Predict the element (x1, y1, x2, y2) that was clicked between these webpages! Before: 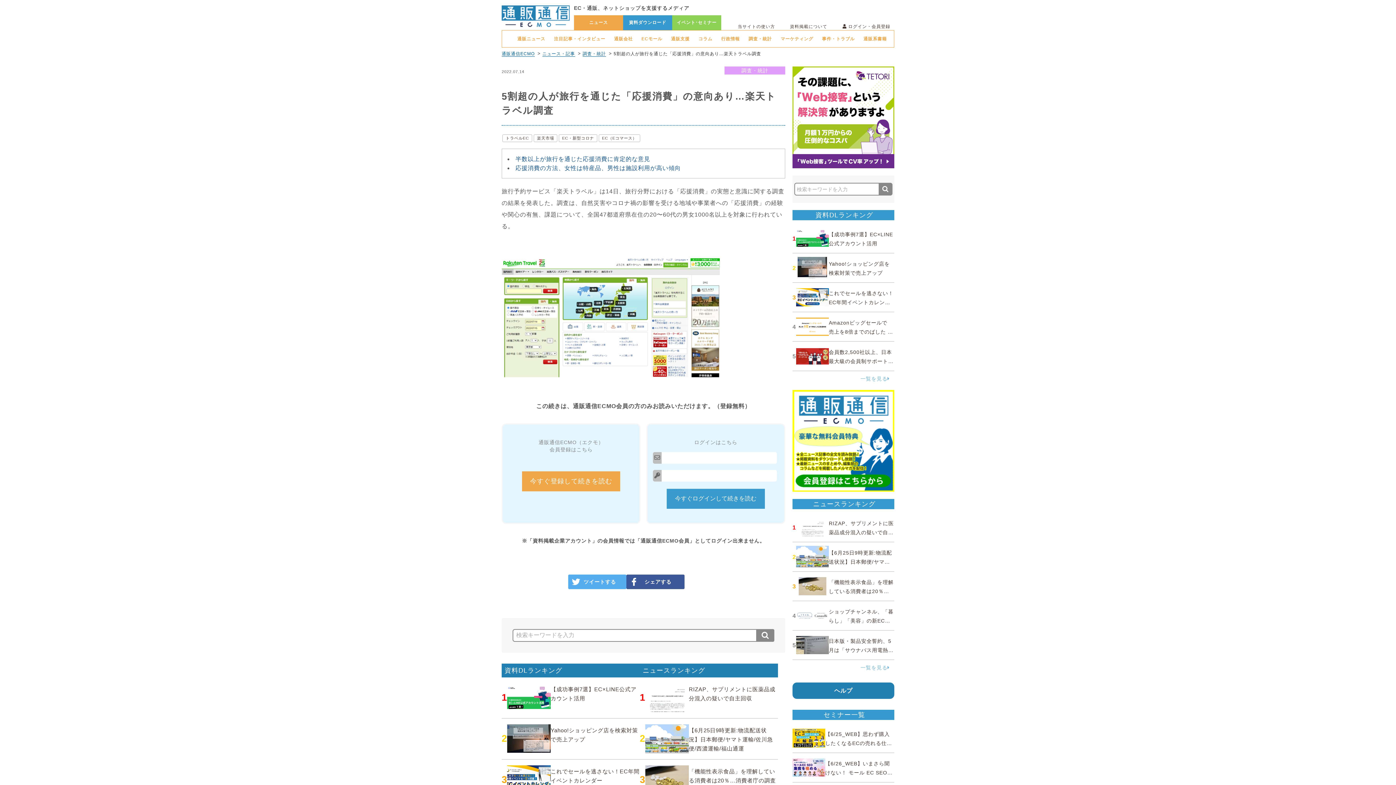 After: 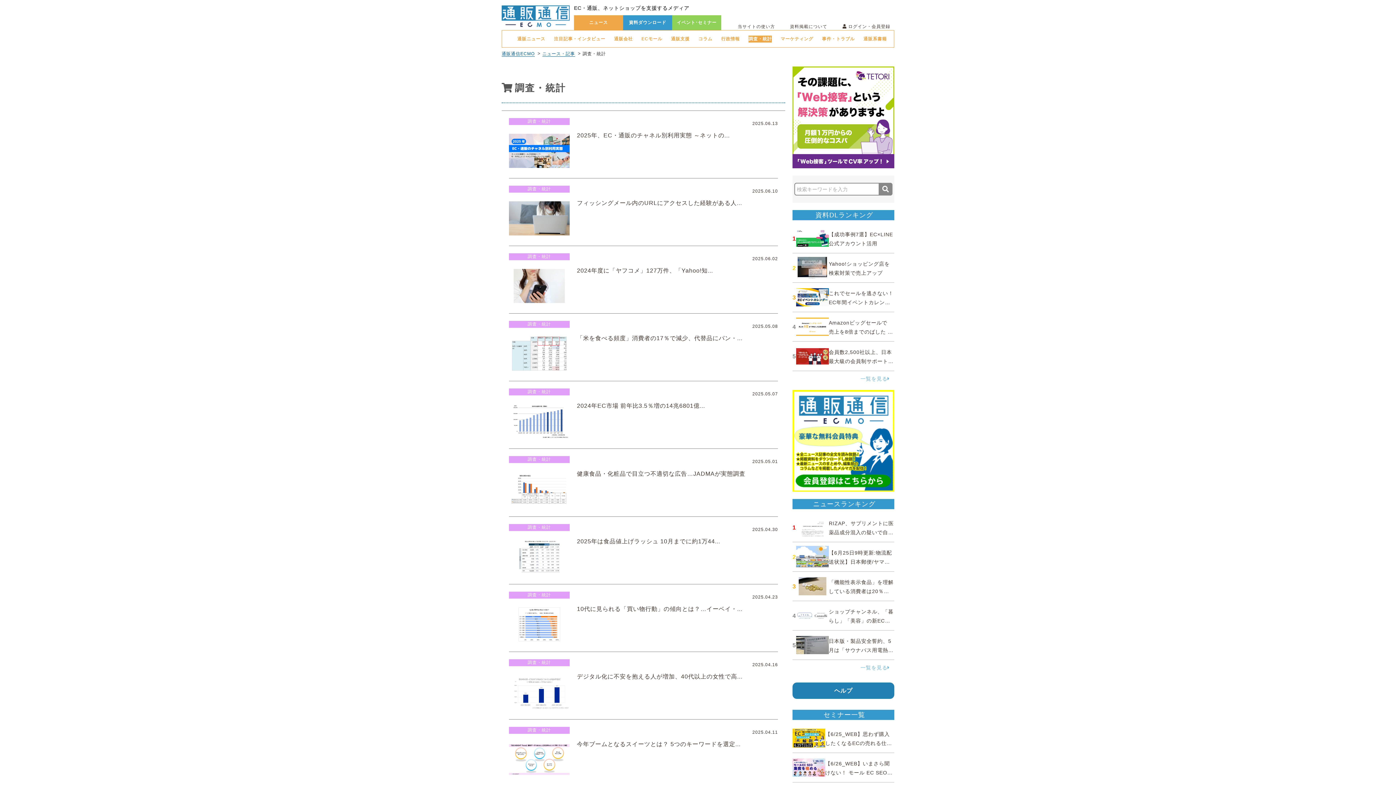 Action: bbox: (724, 66, 785, 74) label: 調査・統計